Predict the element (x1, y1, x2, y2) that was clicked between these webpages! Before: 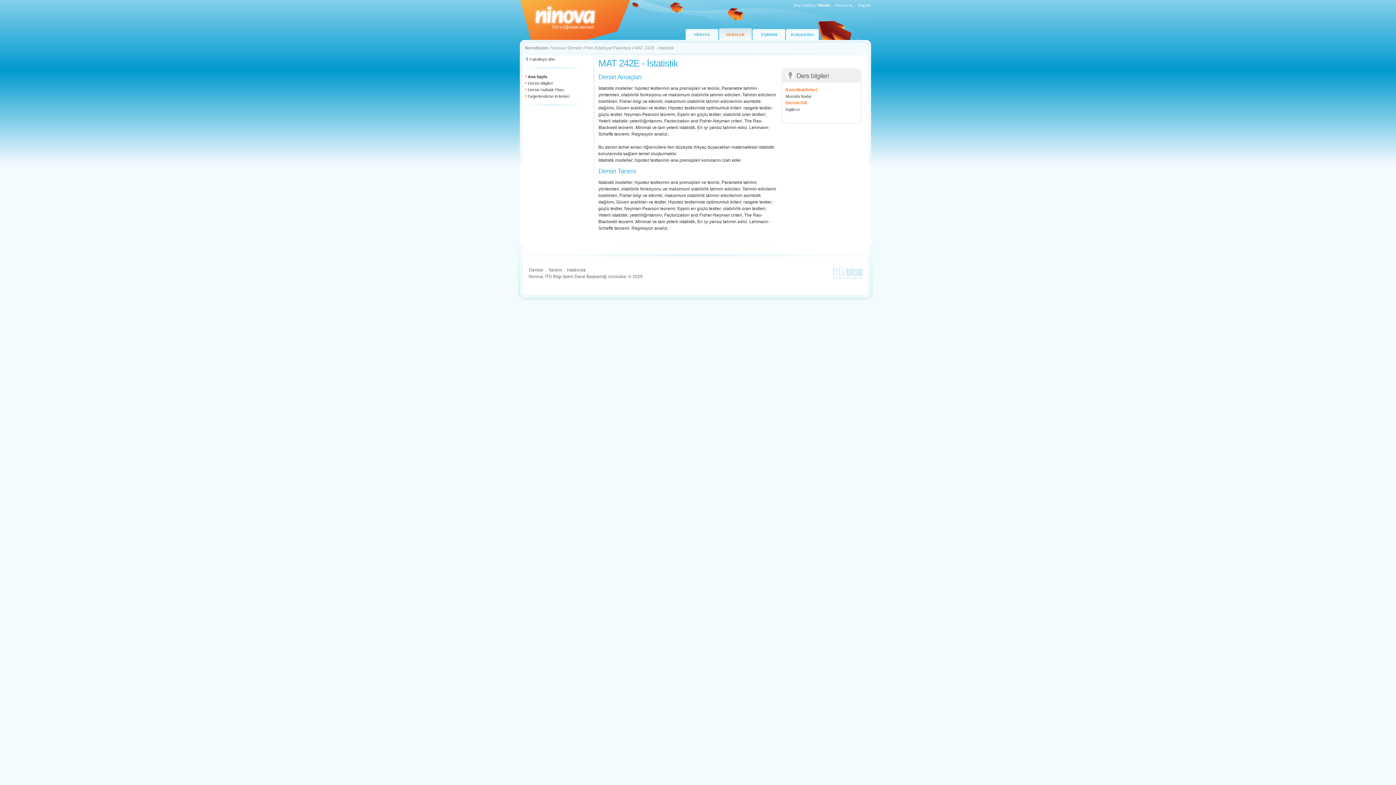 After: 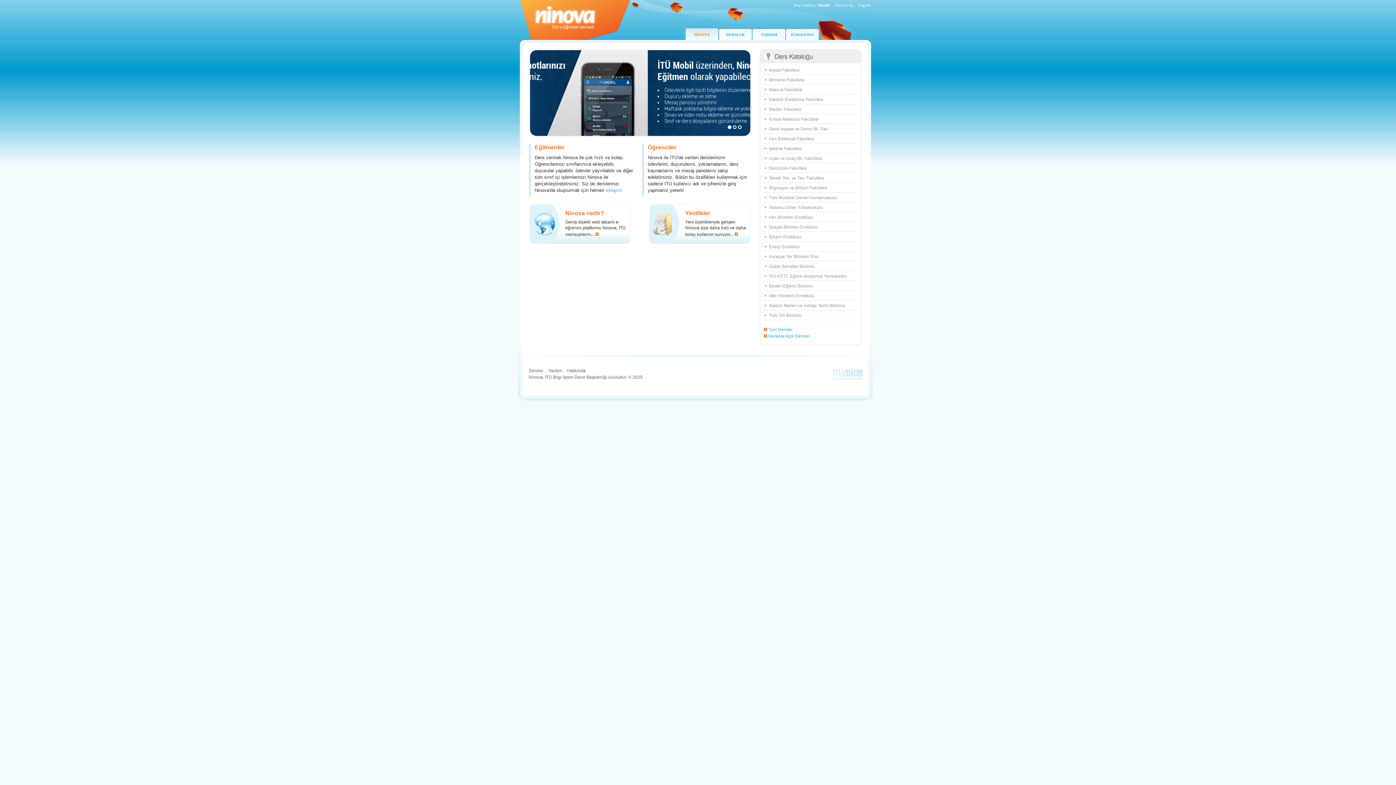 Action: bbox: (550, 45, 564, 50) label: Ninova